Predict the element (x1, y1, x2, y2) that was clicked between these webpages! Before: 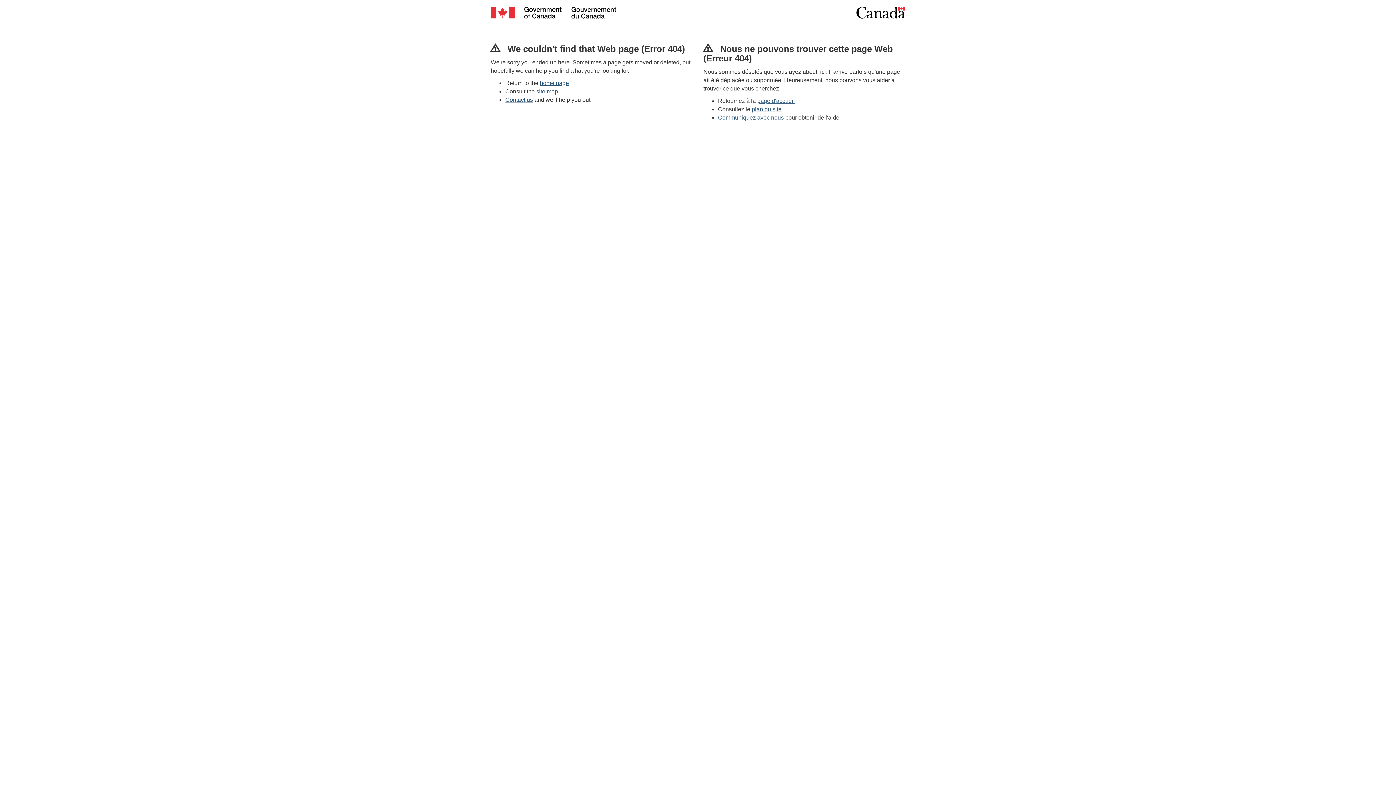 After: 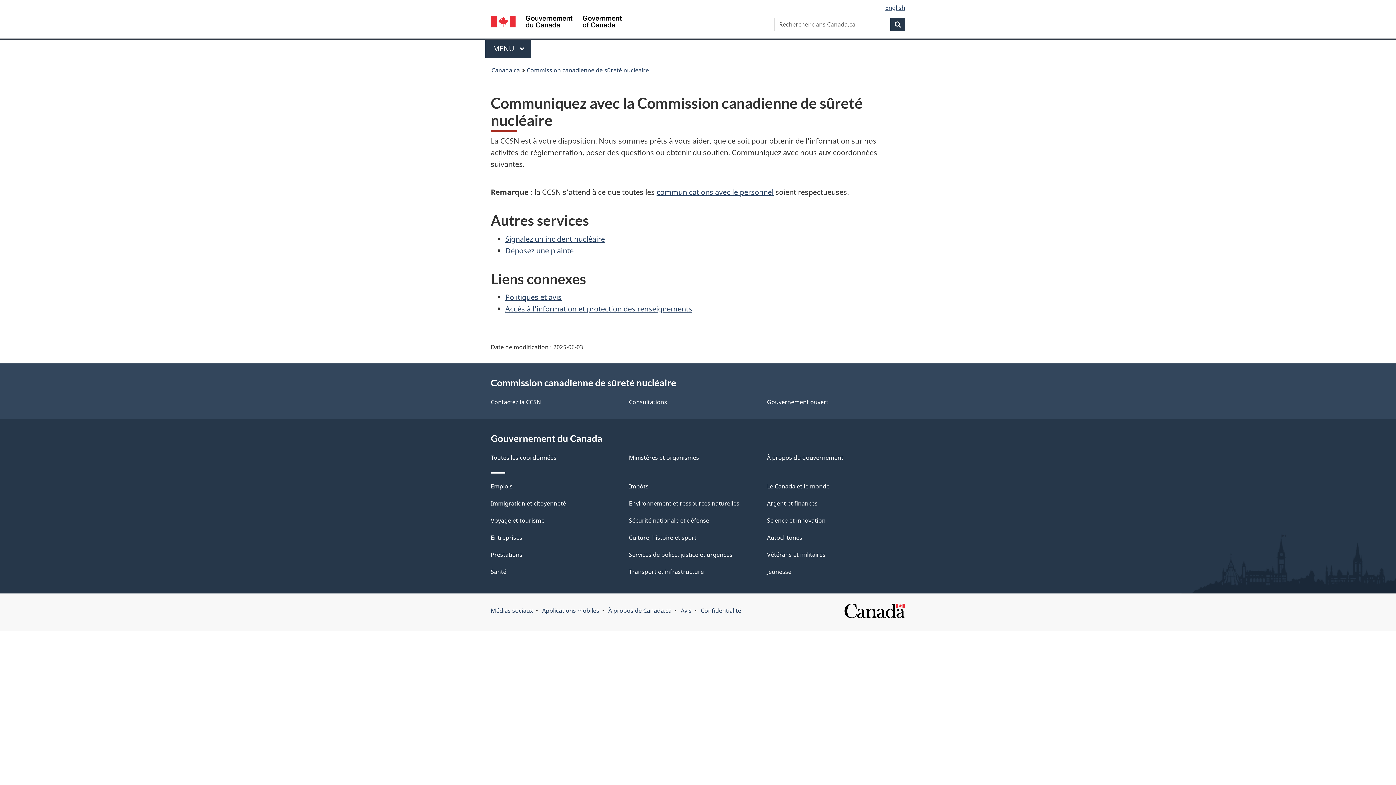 Action: bbox: (718, 114, 784, 120) label: Communiquez avec nous